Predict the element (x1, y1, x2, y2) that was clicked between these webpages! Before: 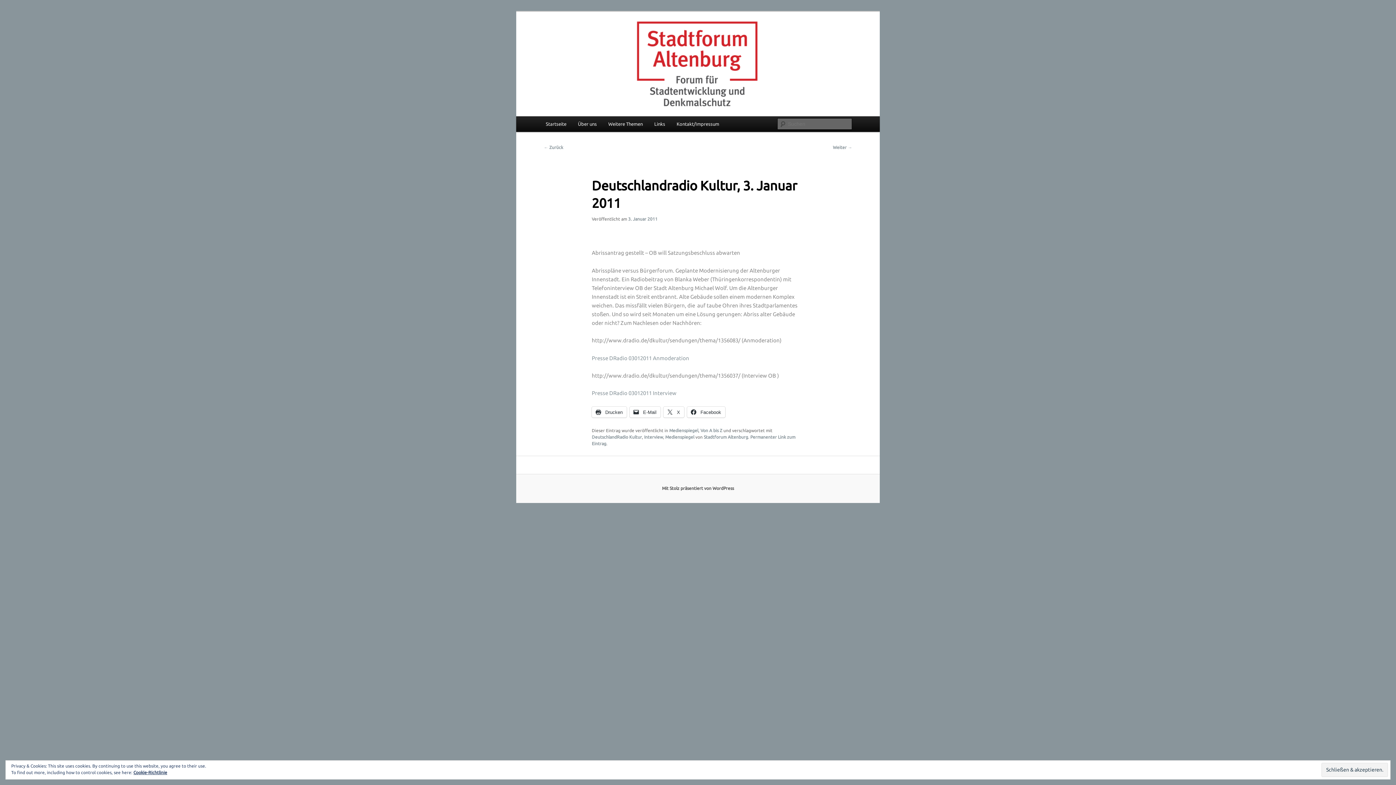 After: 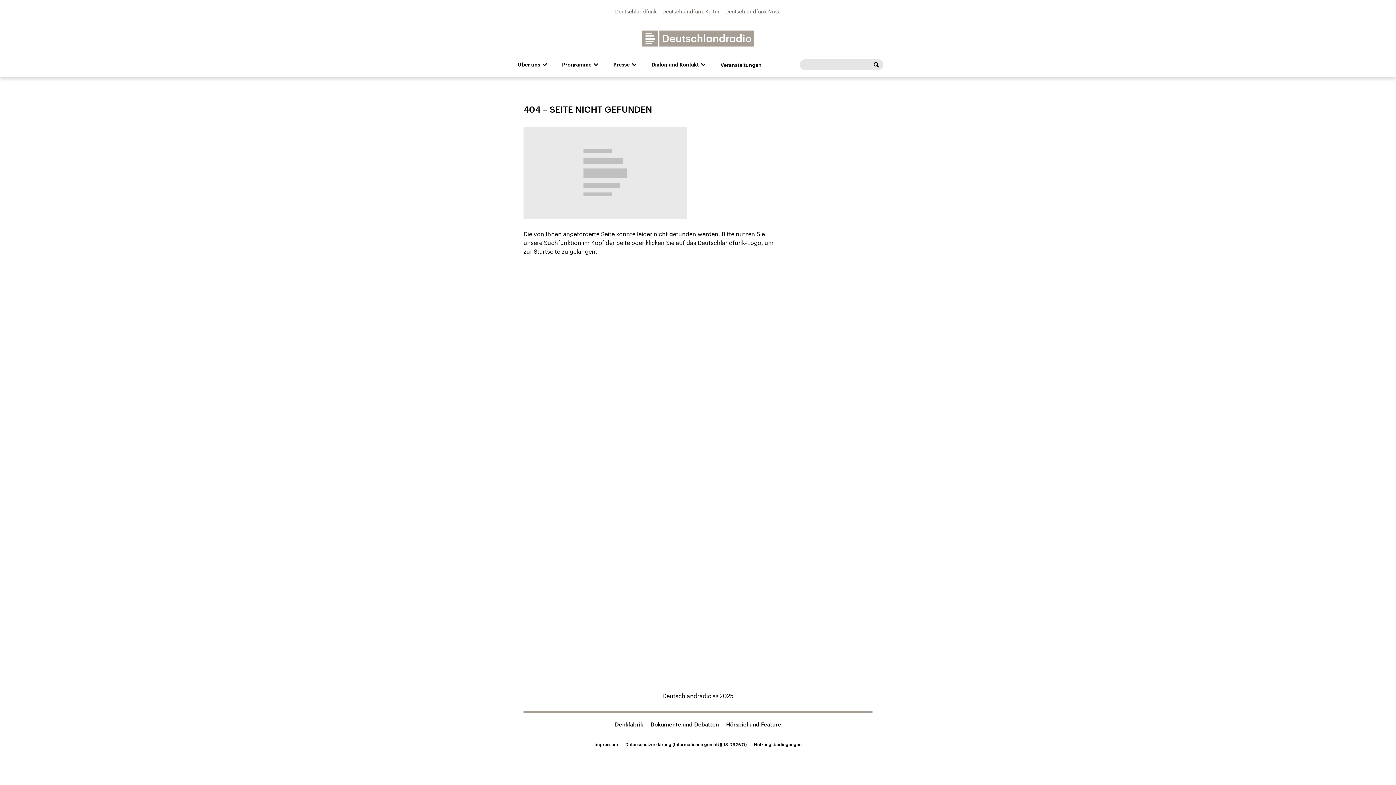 Action: label: http://www.dradio.de/dkultur/sendungen/thema/1356037/ bbox: (591, 372, 740, 378)